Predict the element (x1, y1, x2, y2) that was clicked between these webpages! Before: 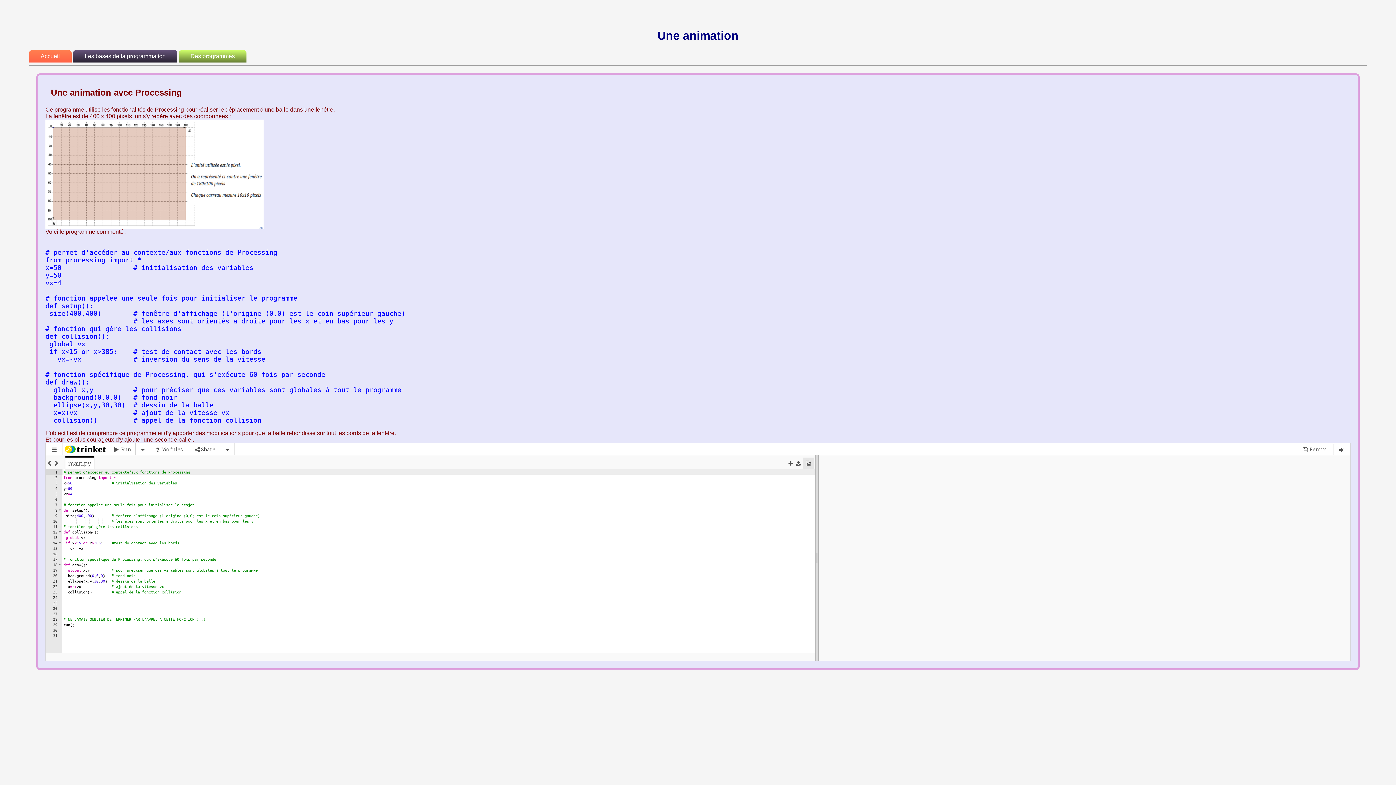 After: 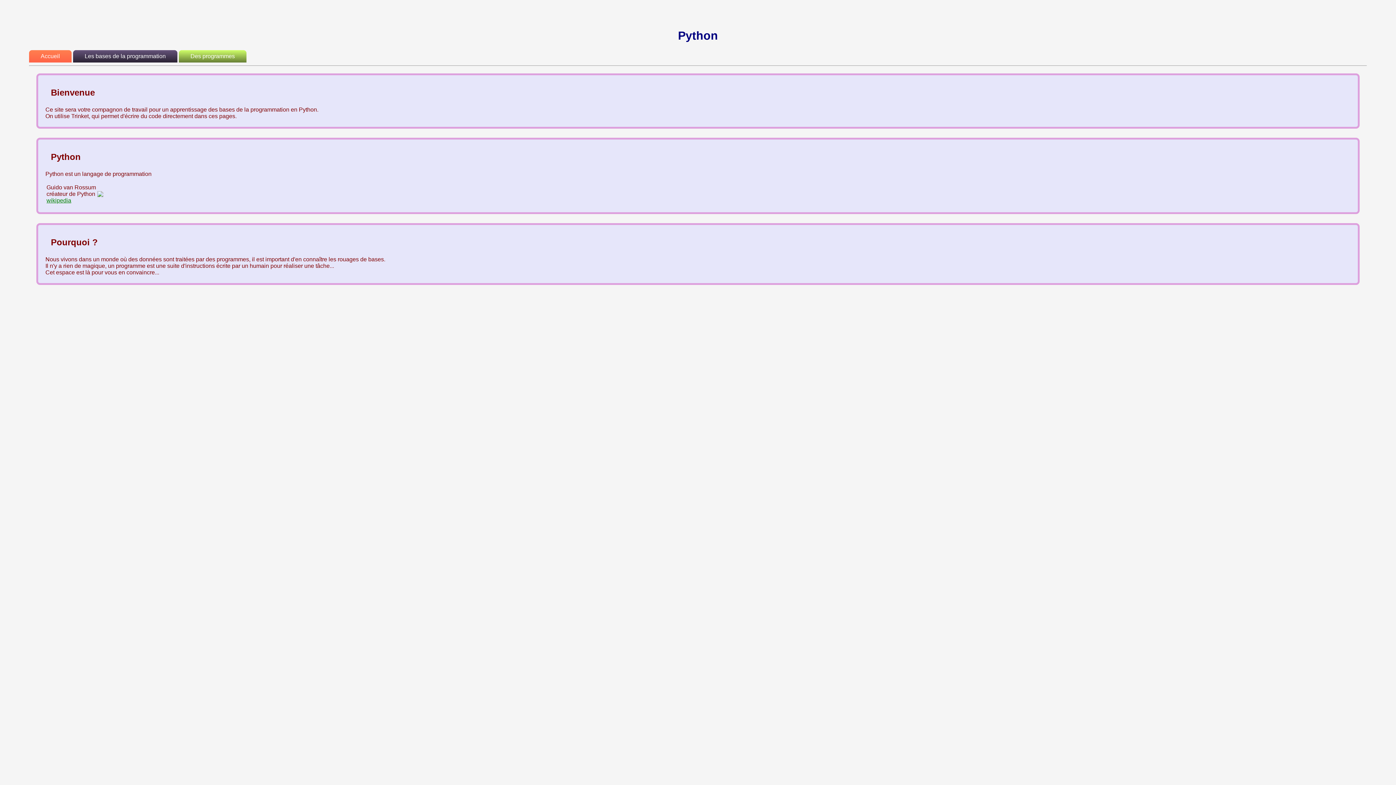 Action: bbox: (29, 50, 71, 62) label: Accueil